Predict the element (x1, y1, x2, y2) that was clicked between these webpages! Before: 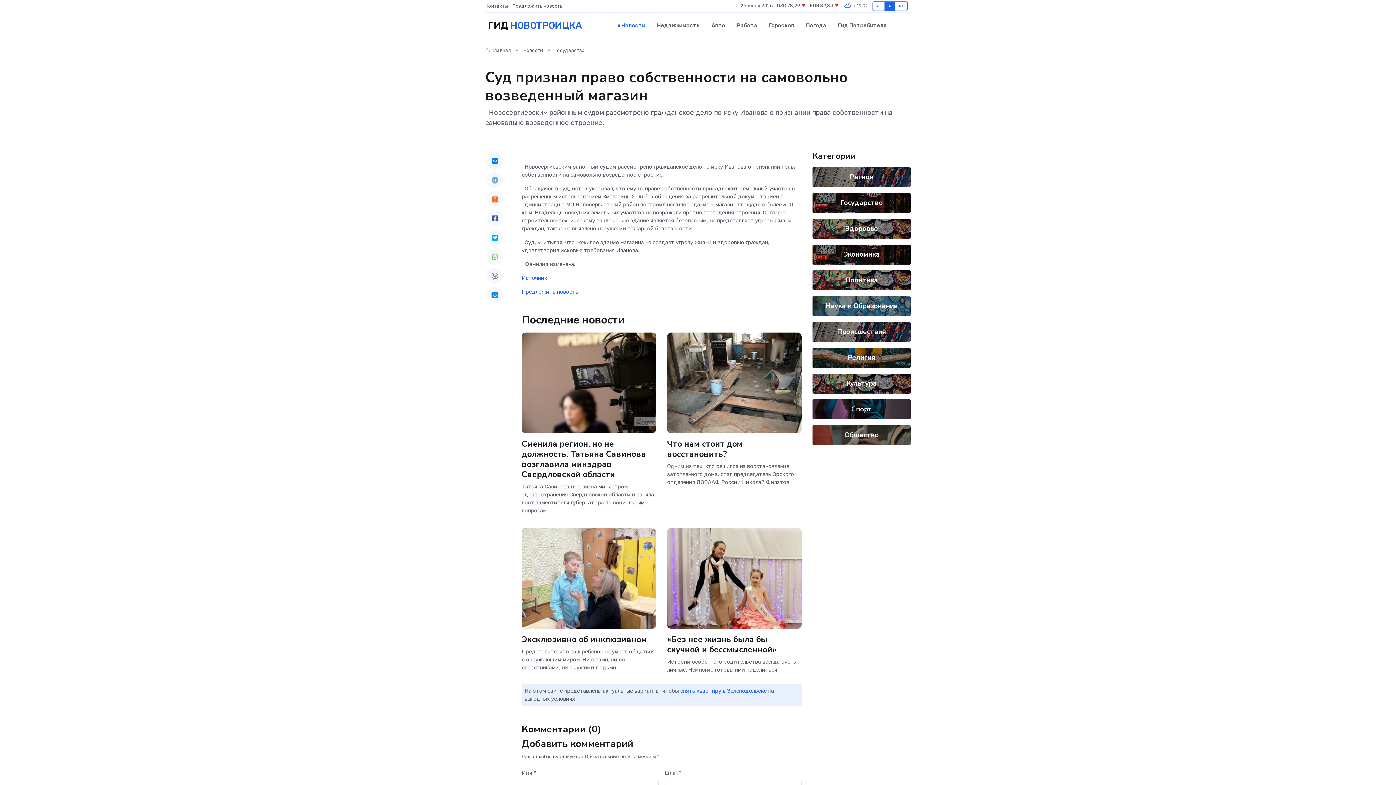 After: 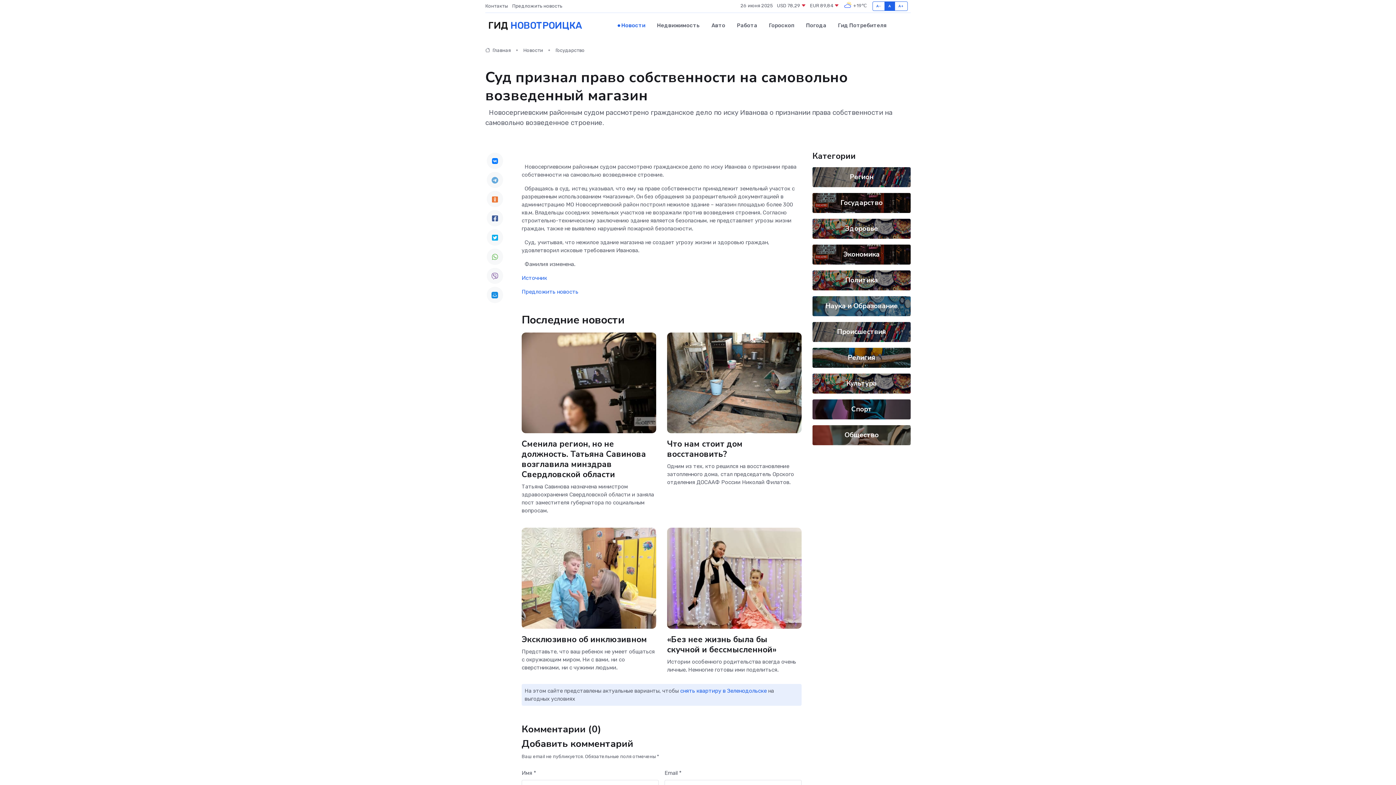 Action: bbox: (486, 287, 503, 303)